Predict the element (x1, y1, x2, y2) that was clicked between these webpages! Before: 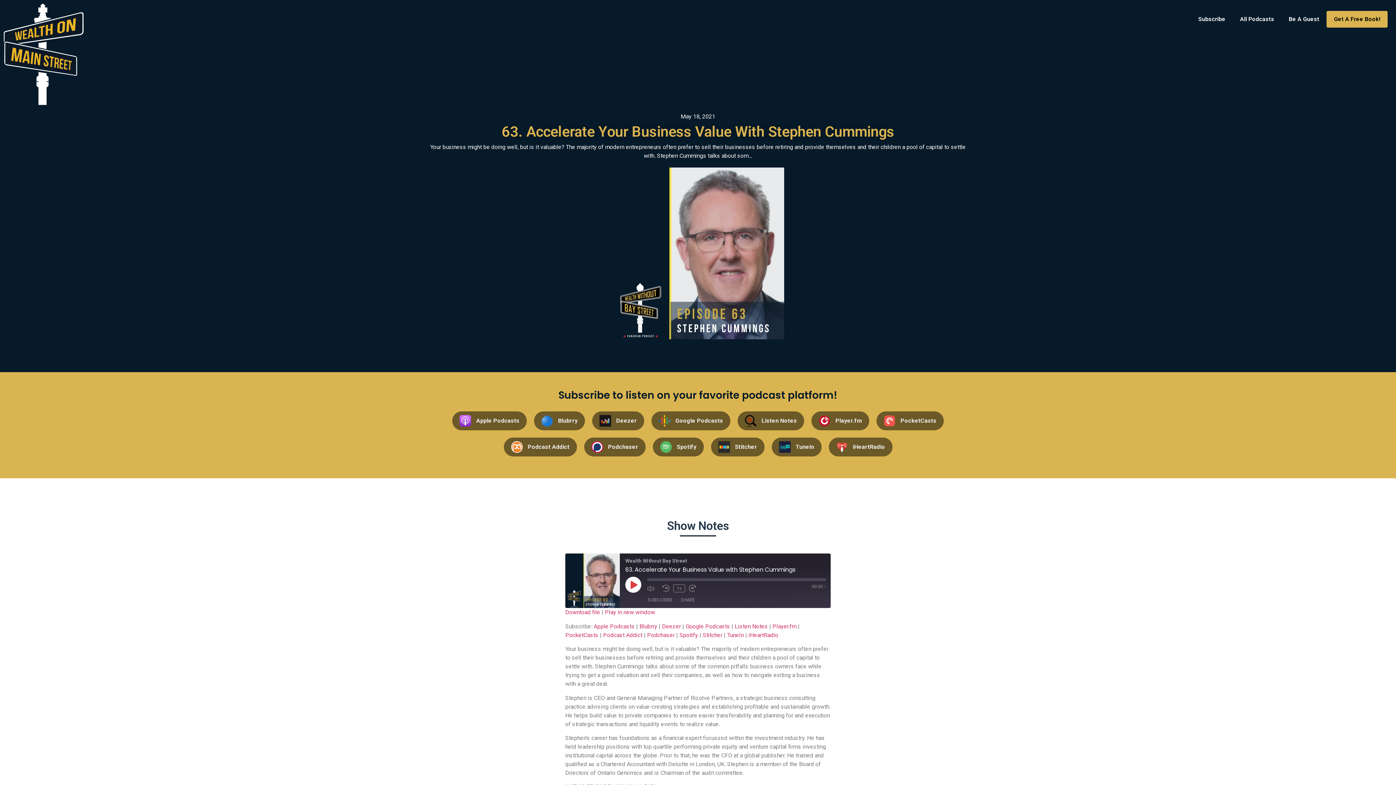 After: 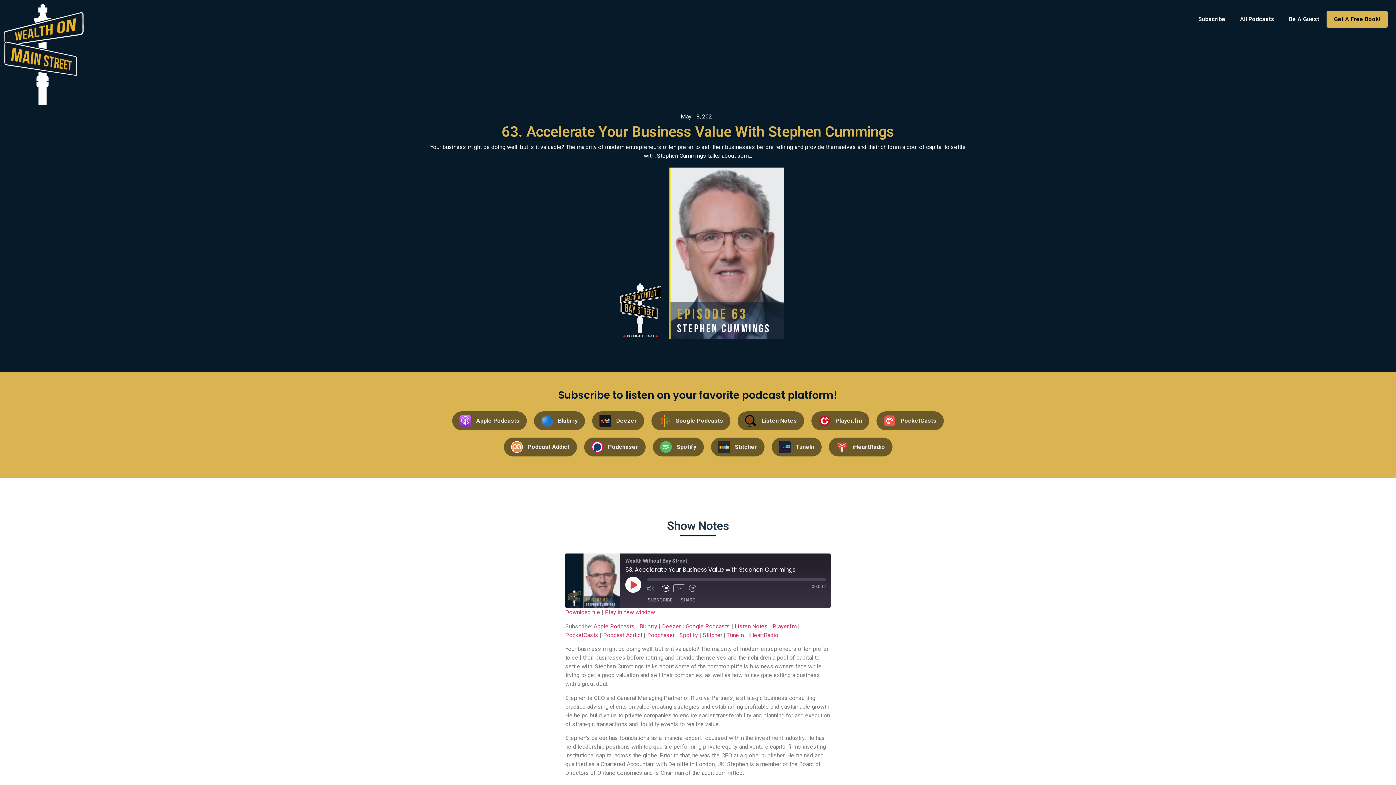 Action: bbox: (662, 585, 669, 592) label: Rewind 10 Seconds